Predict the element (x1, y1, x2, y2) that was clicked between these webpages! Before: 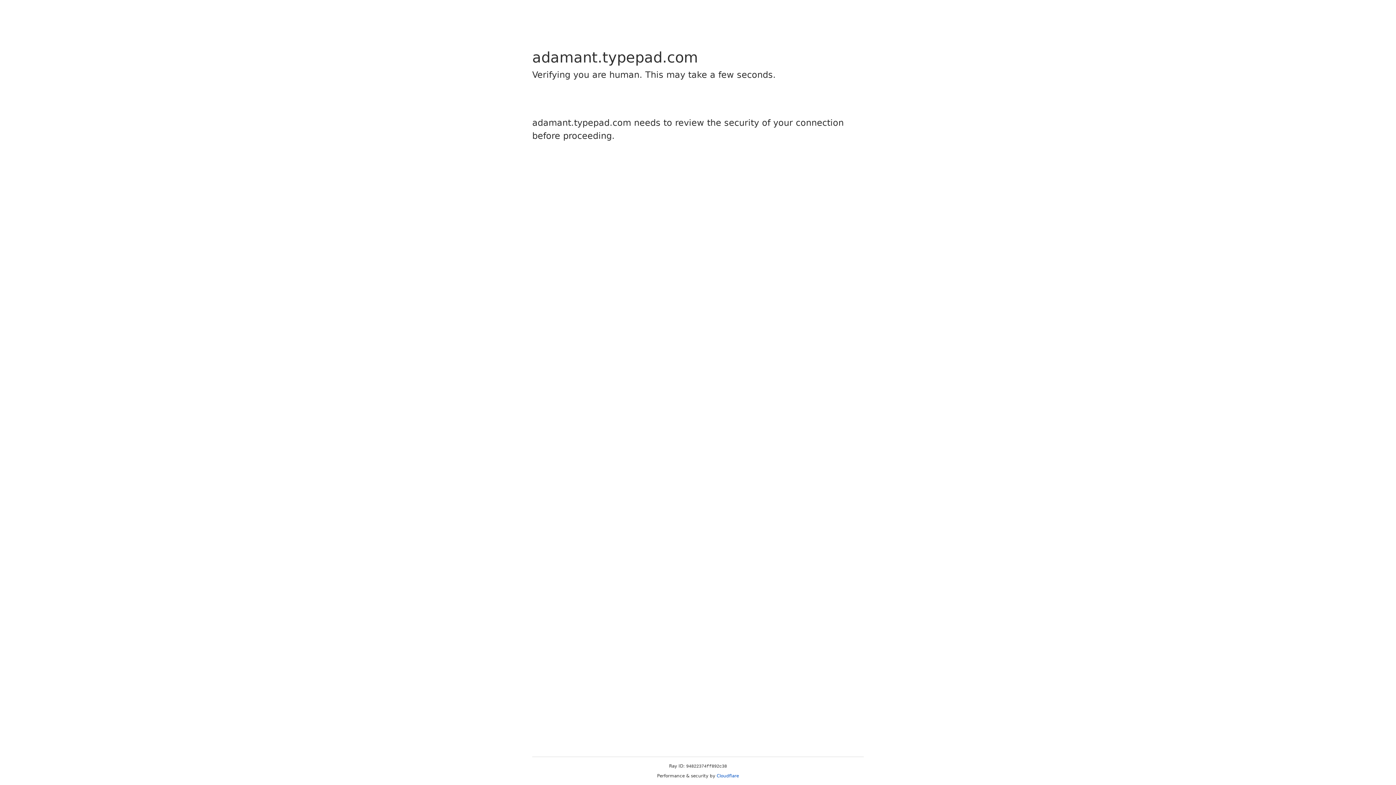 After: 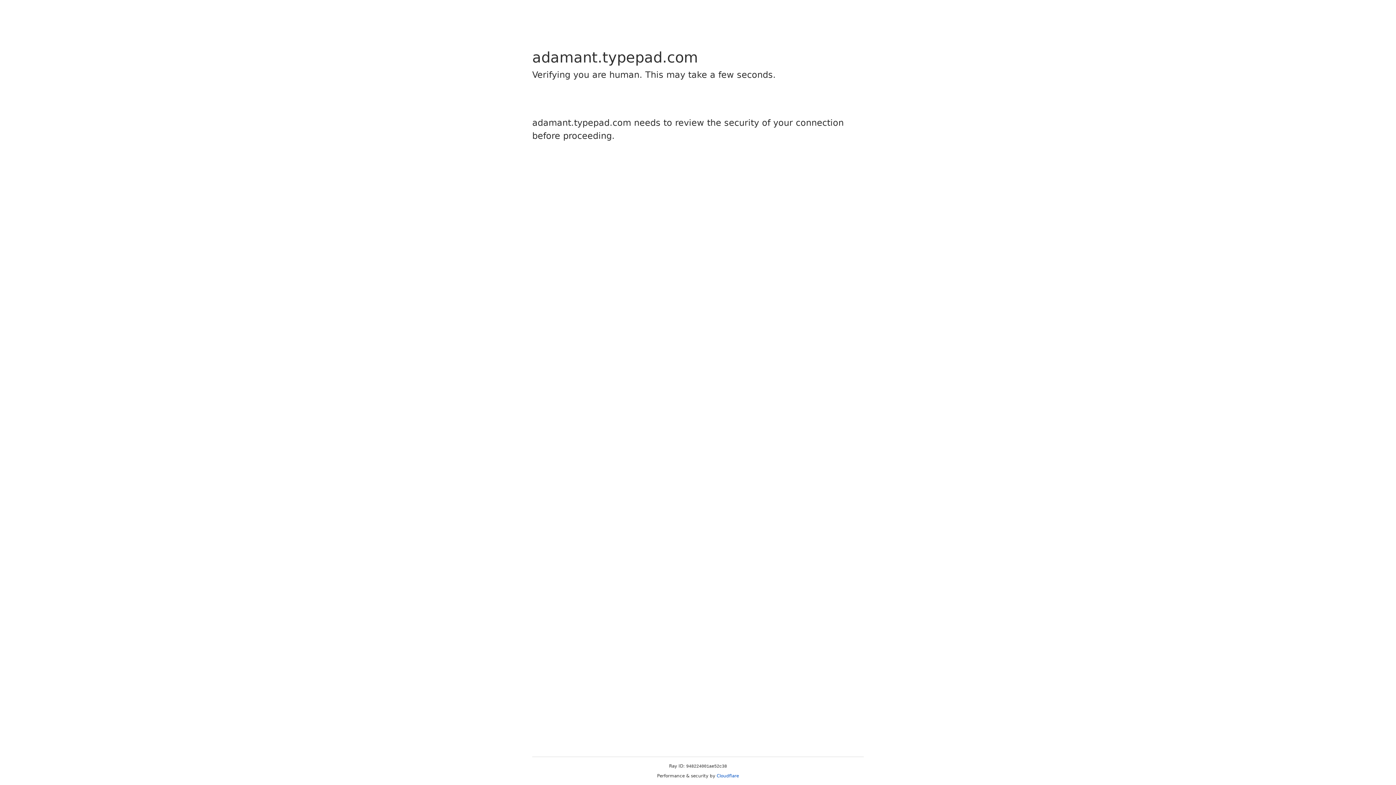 Action: bbox: (716, 773, 739, 778) label: Cloudflare